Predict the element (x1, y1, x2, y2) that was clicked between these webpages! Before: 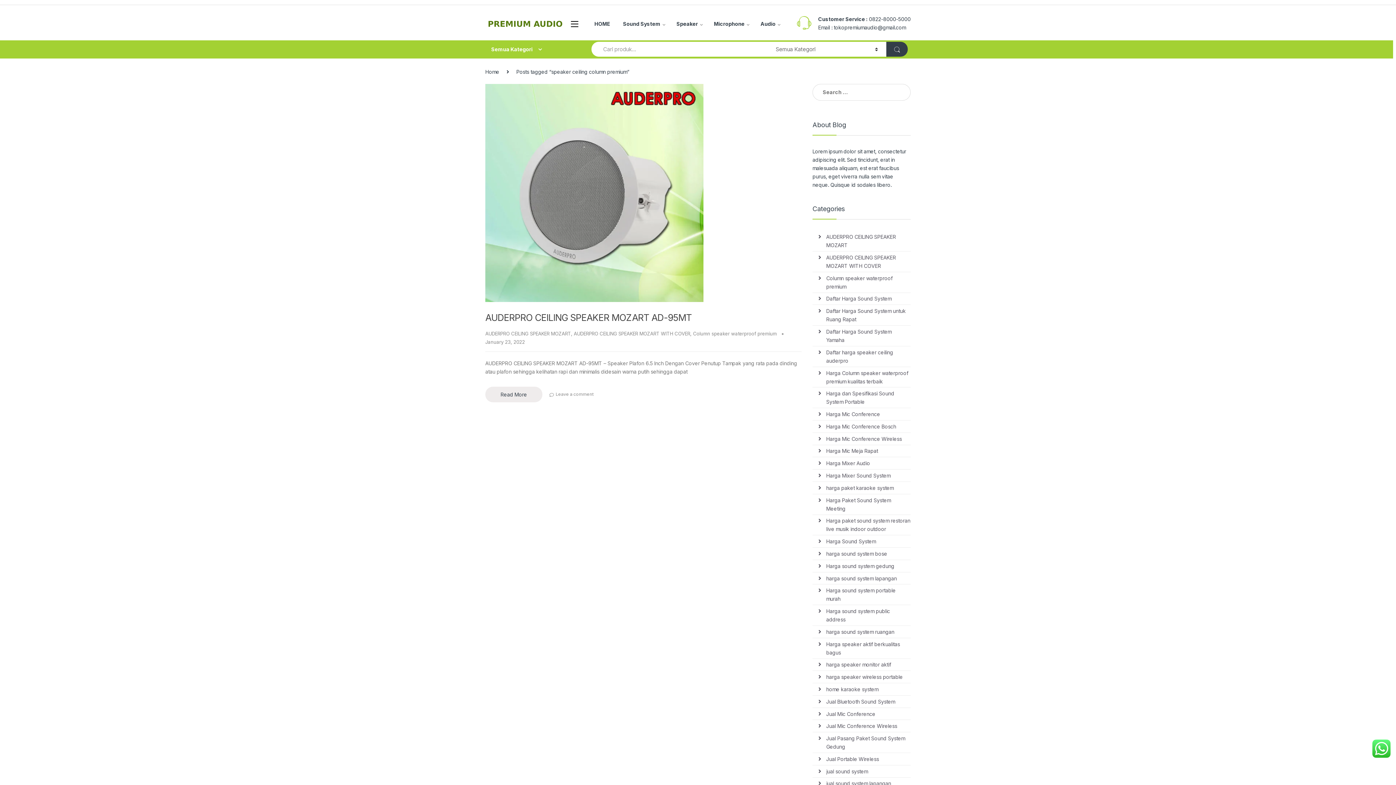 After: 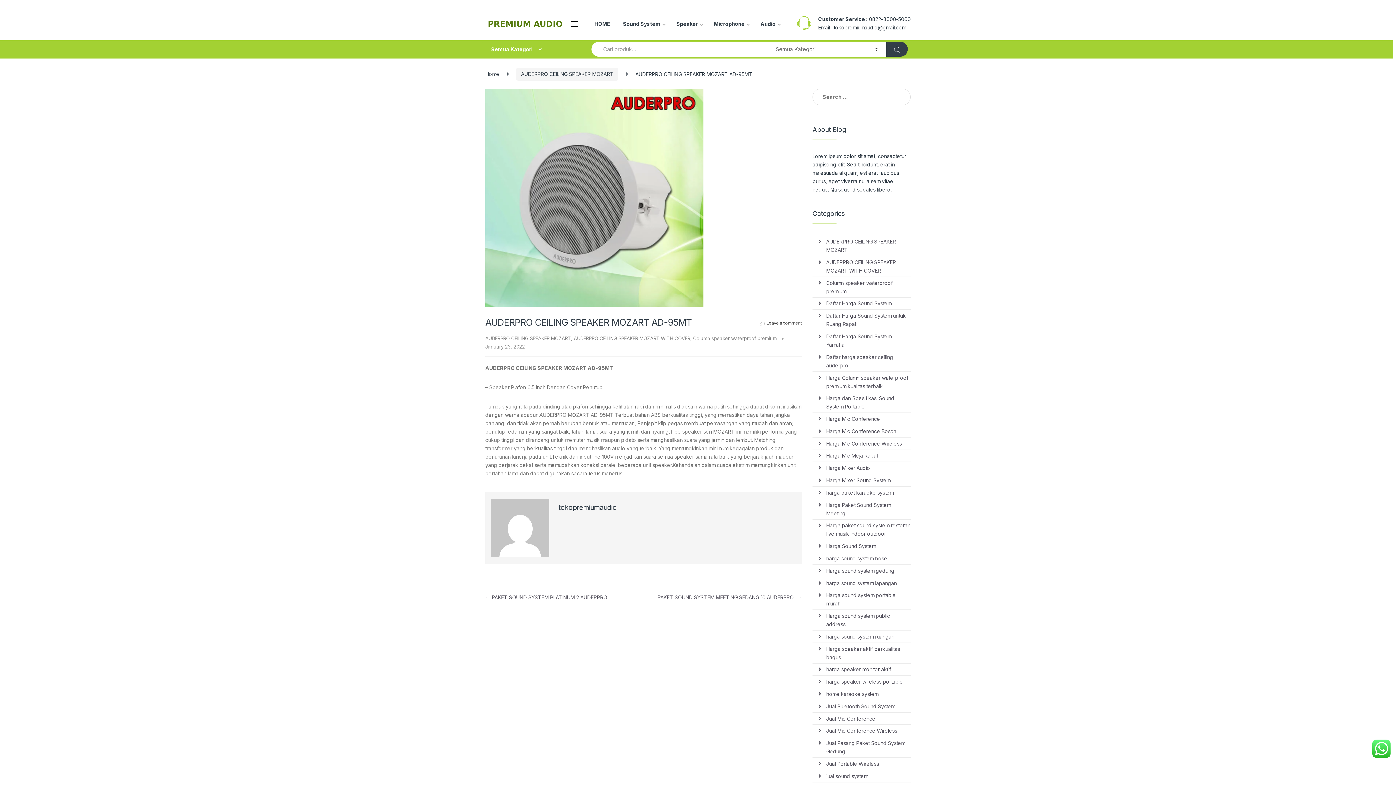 Action: bbox: (549, 391, 593, 397) label: Leave a comment